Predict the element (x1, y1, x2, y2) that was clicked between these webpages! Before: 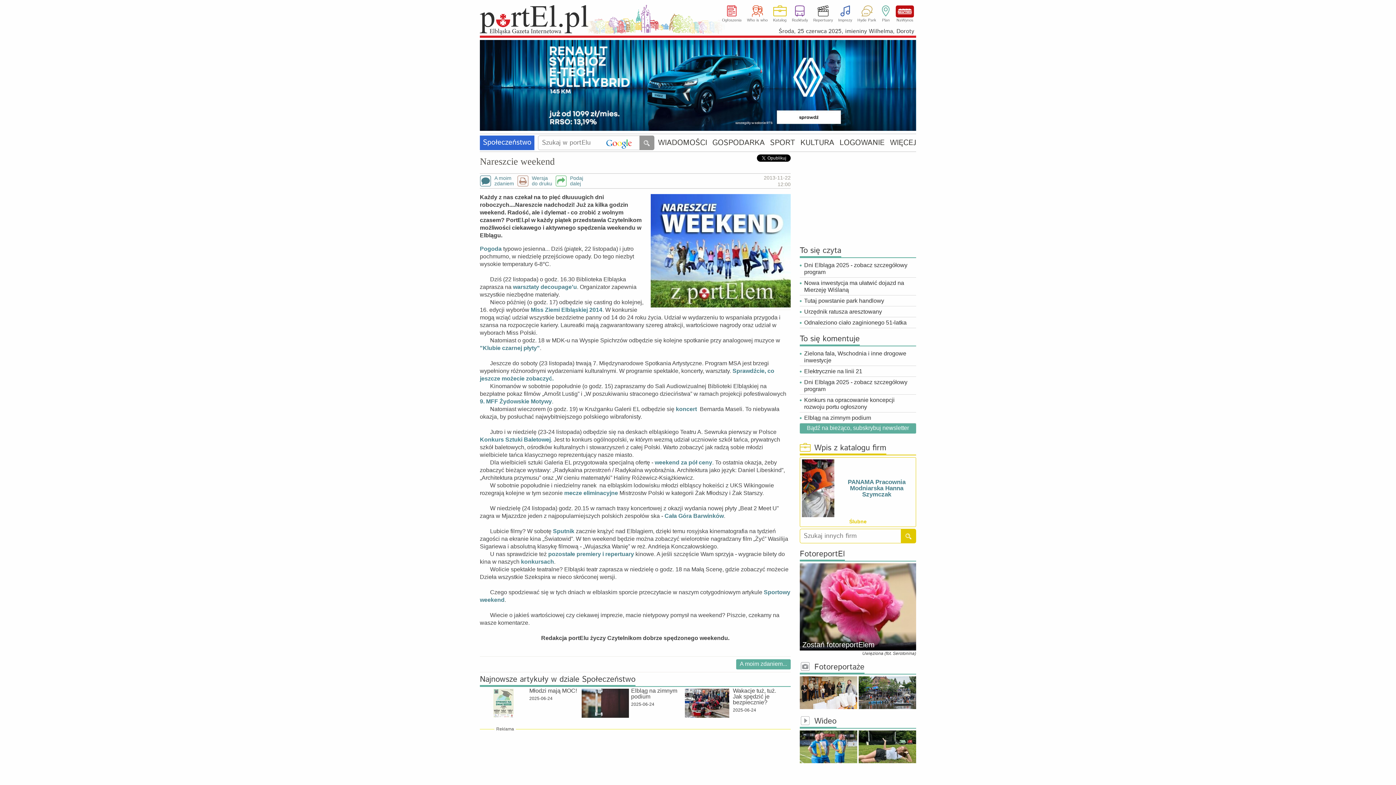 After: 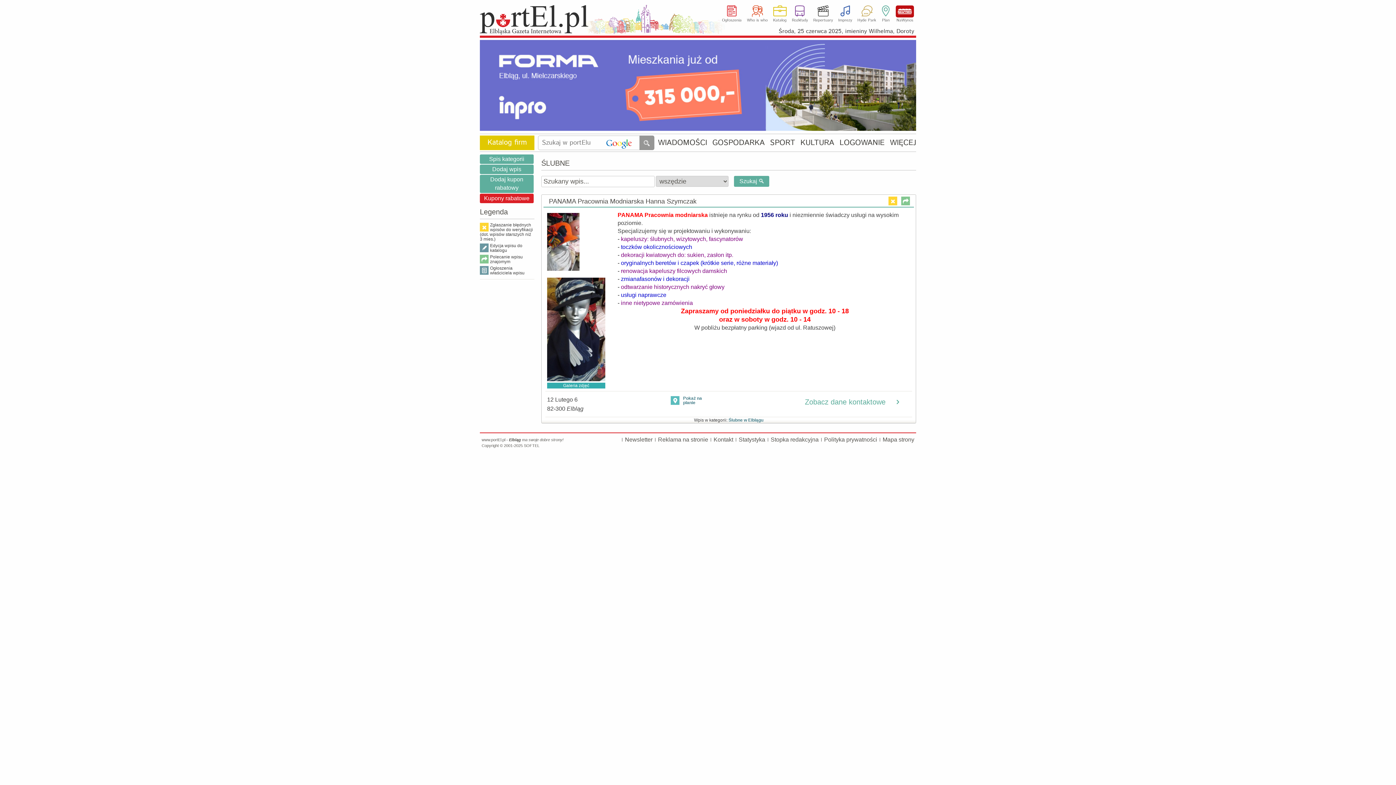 Action: bbox: (848, 478, 905, 498) label: PANAMA Pracownia Modniarska Hanna Szymczak